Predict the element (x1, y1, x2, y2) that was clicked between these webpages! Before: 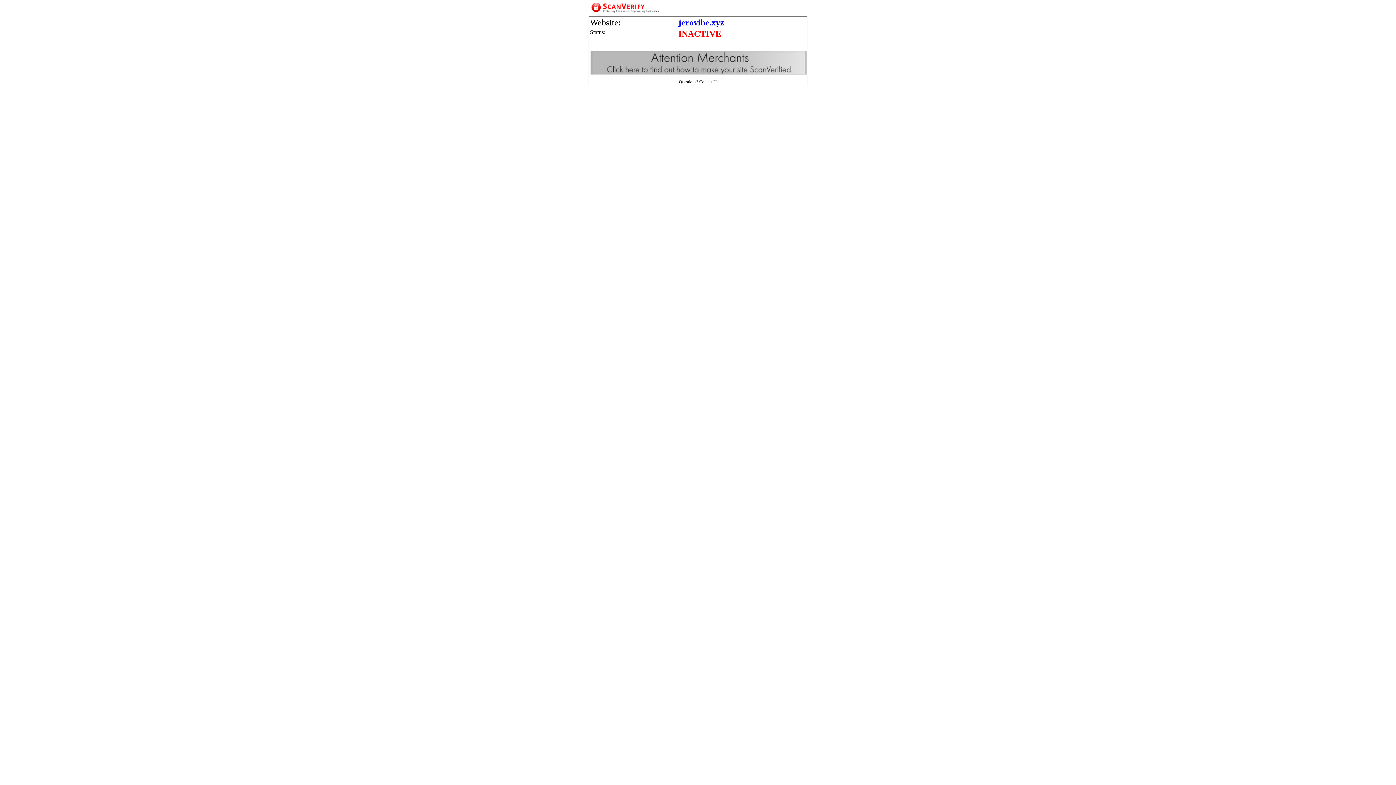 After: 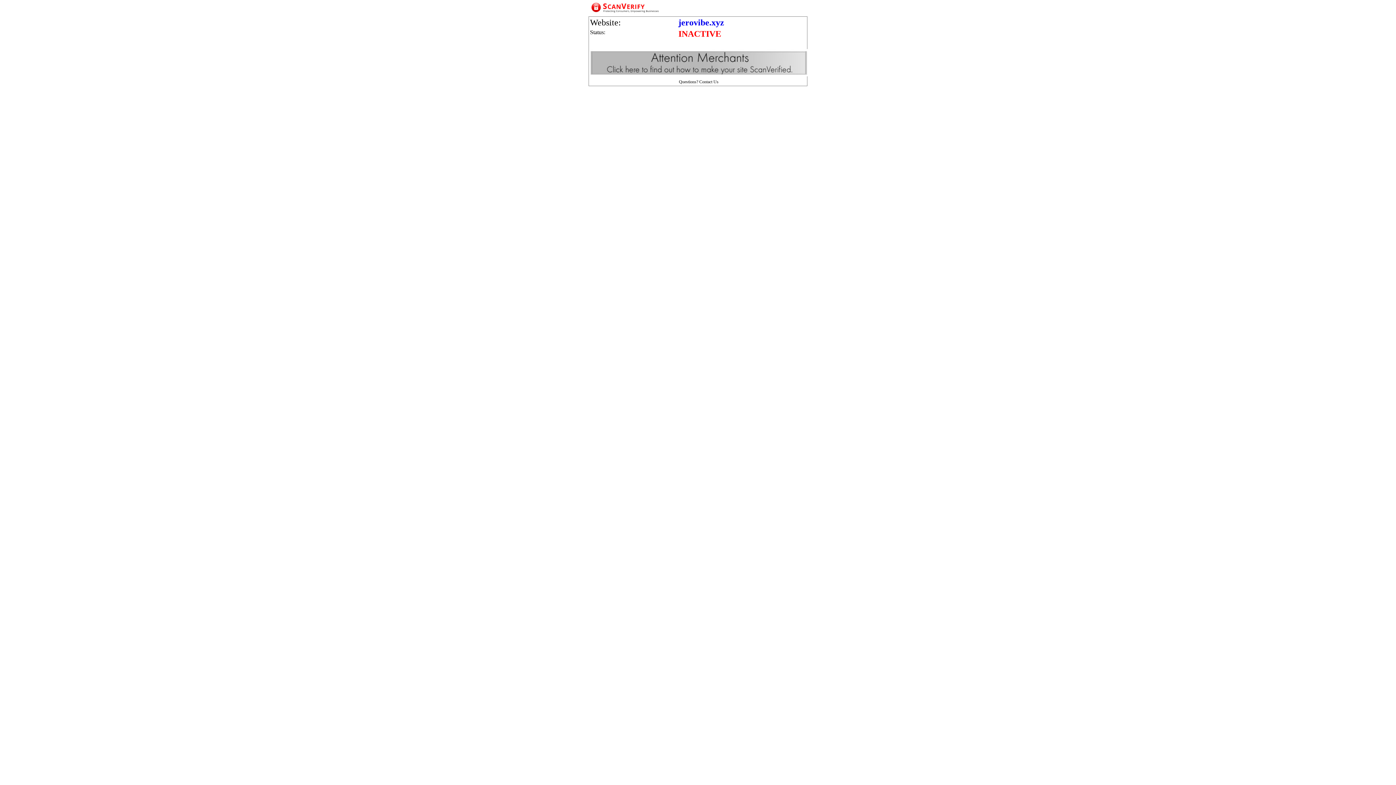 Action: bbox: (699, 79, 718, 84) label: Contact Us